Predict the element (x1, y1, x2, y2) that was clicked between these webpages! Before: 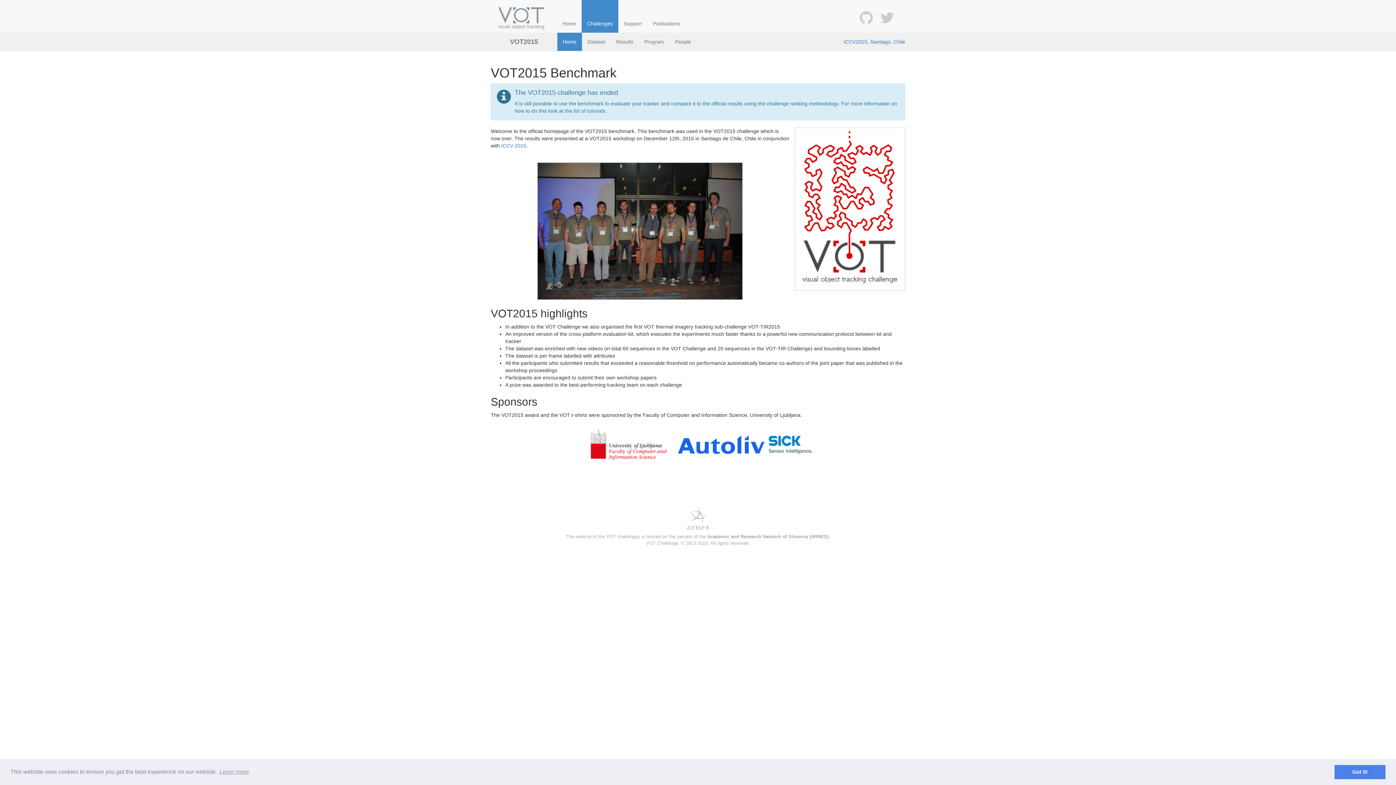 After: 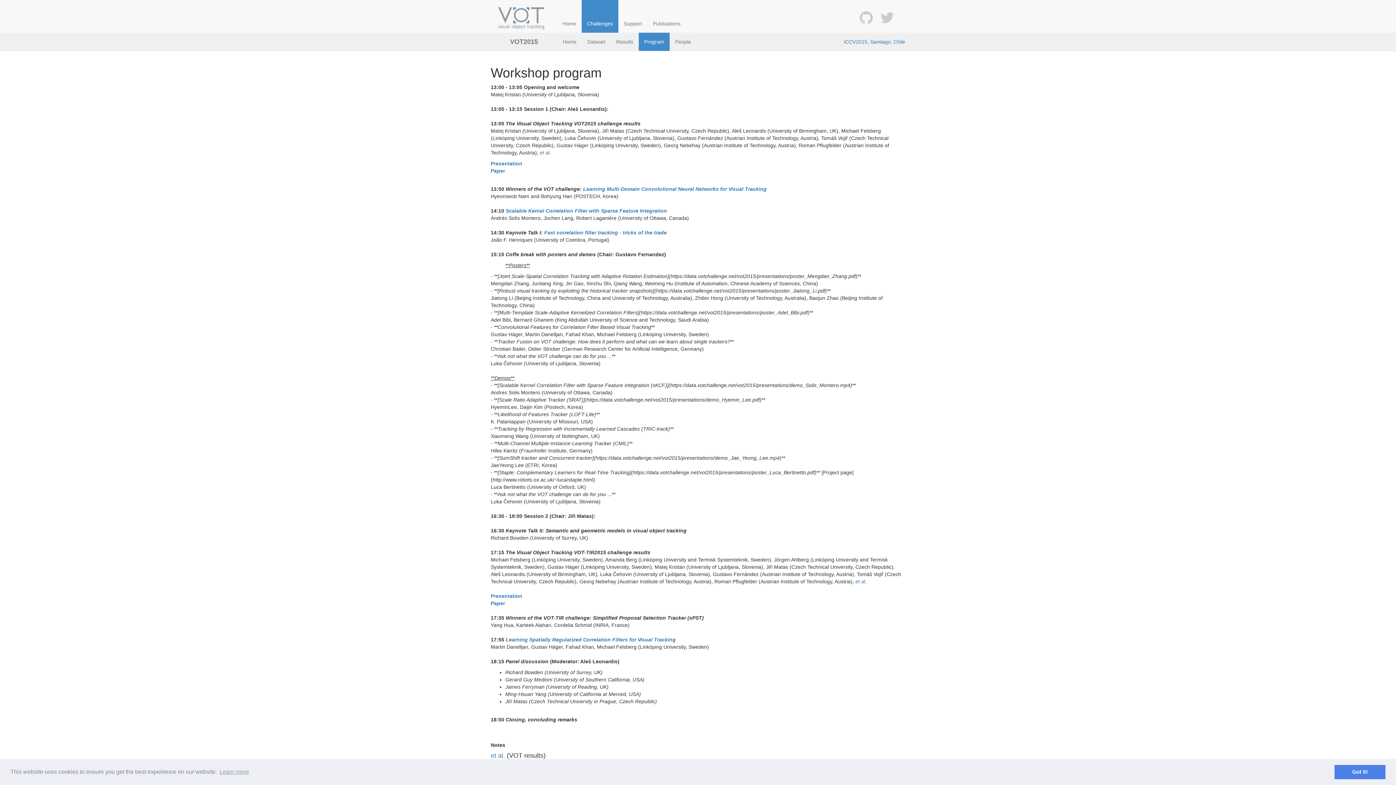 Action: label: Program bbox: (638, 32, 669, 50)